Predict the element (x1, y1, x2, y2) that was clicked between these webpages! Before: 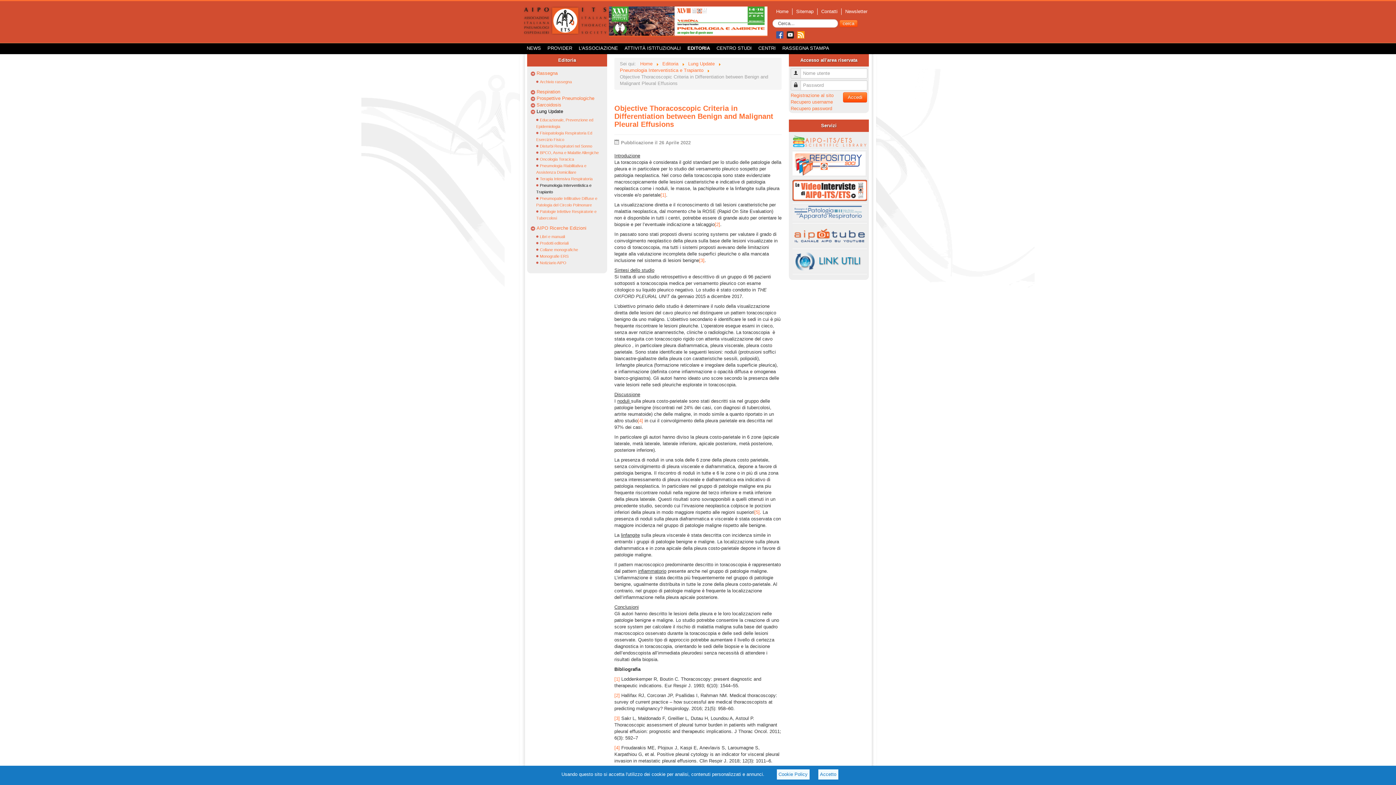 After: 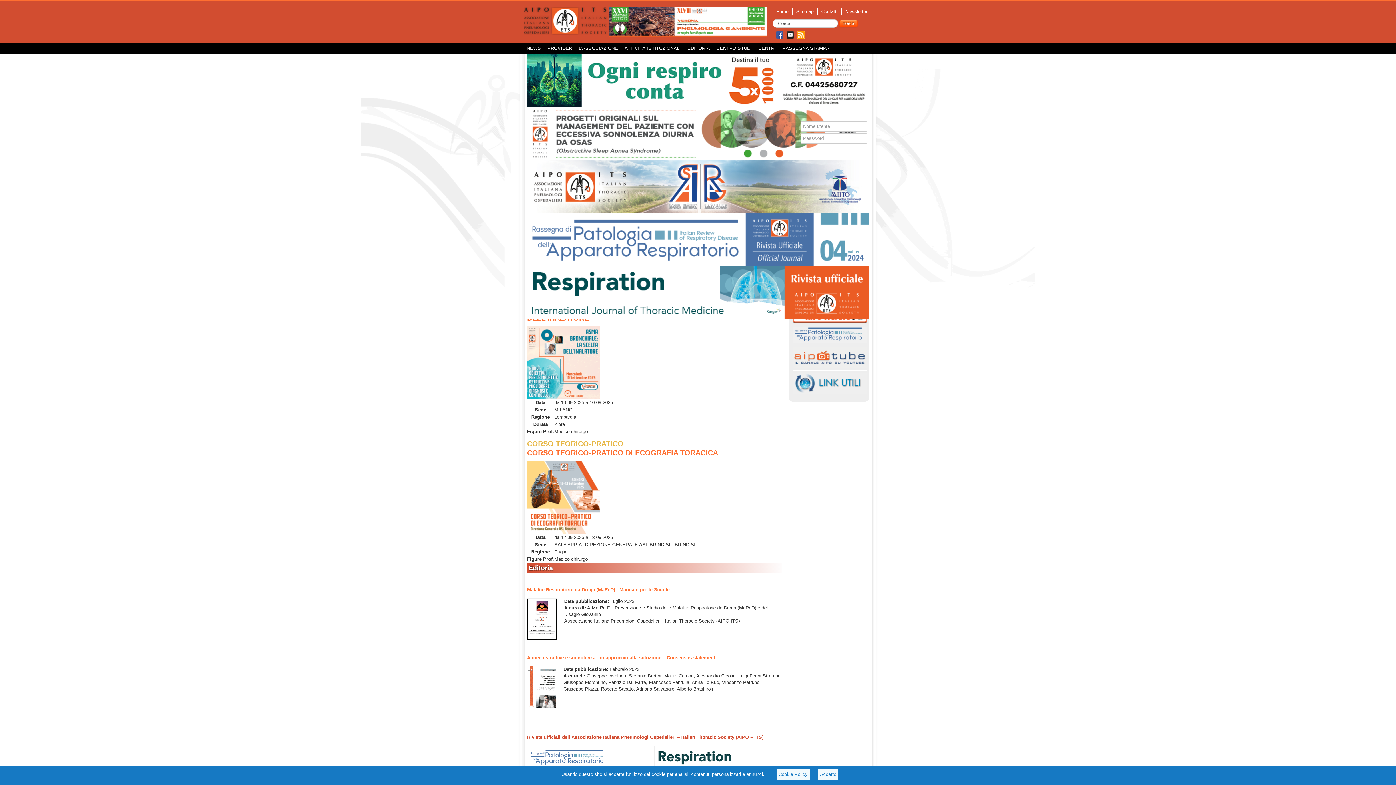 Action: label: Home  bbox: (640, 61, 654, 66)